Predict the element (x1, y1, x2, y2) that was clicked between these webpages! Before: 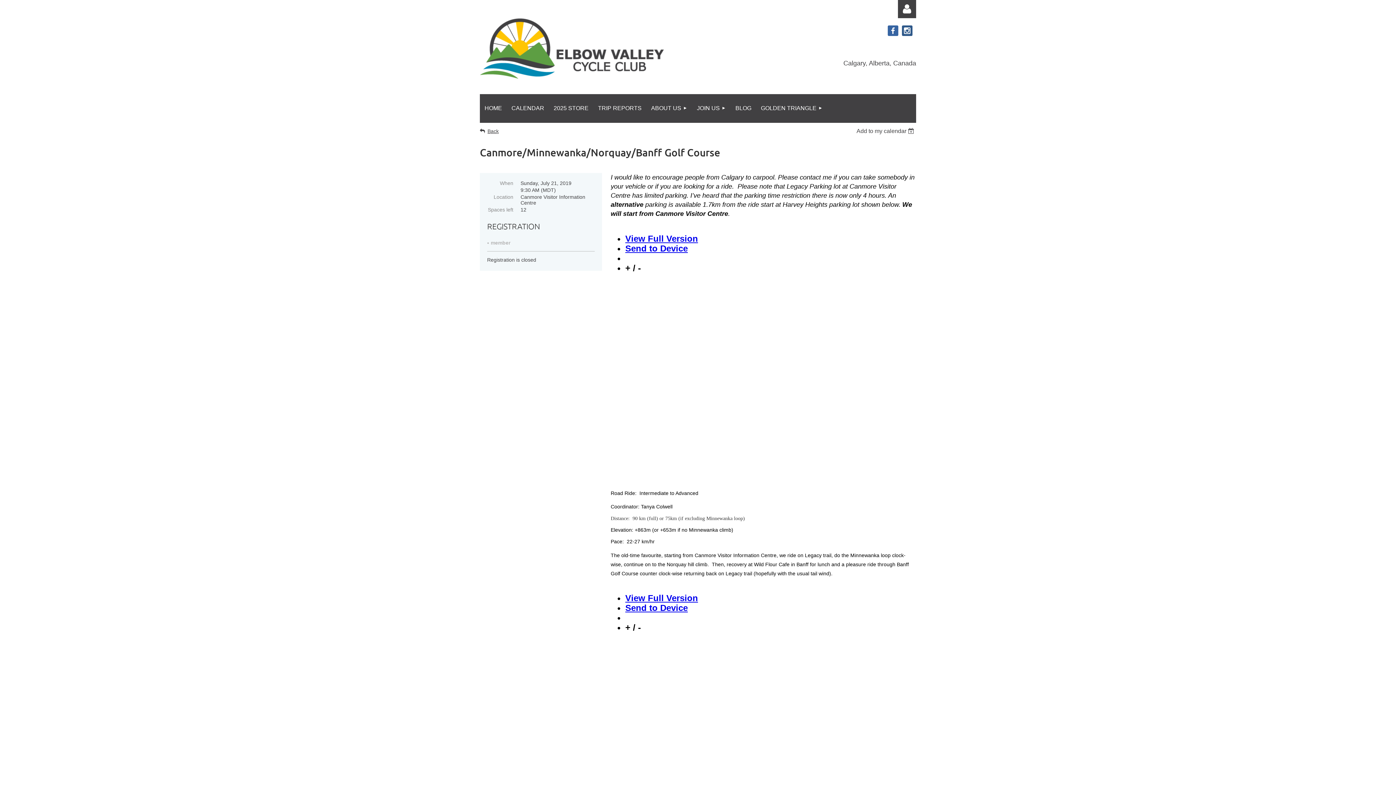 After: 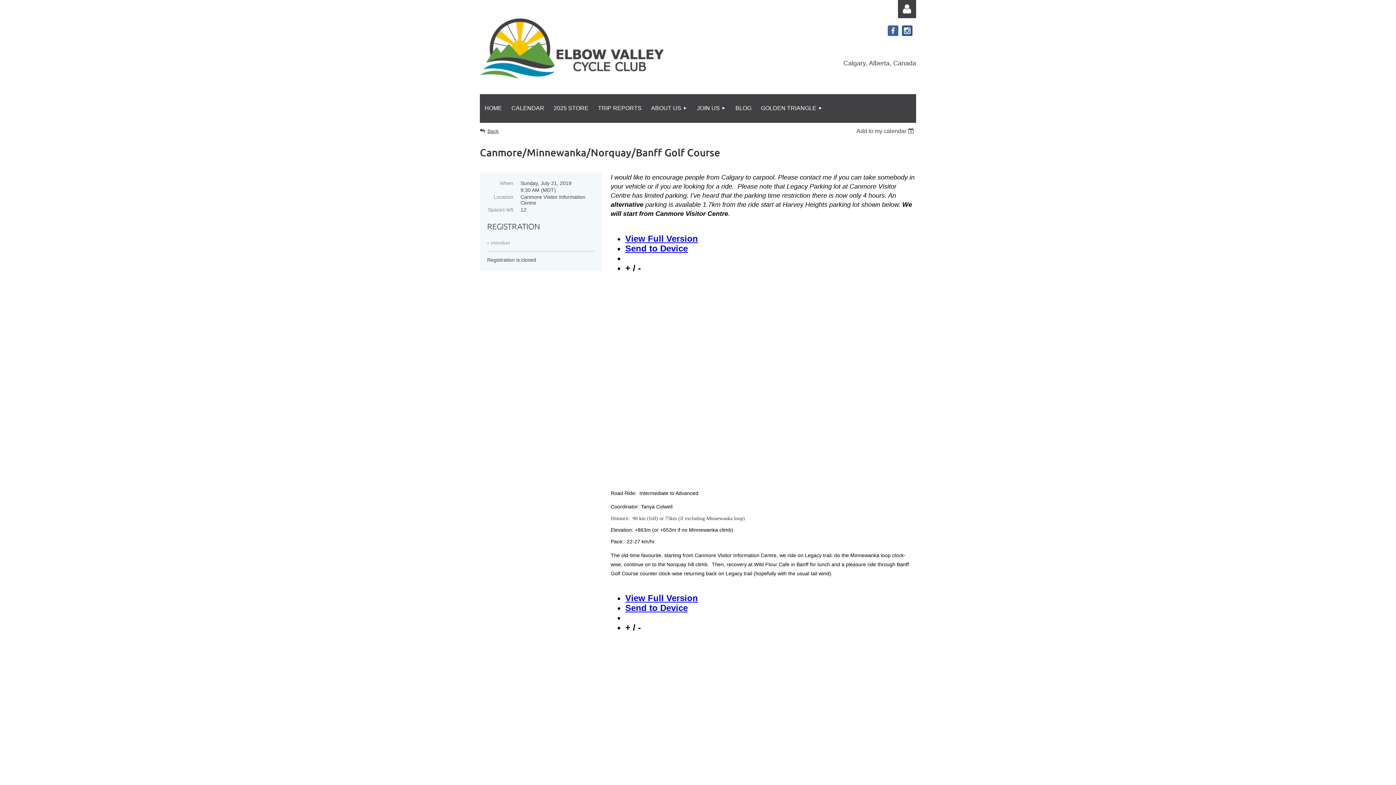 Action: bbox: (902, 25, 912, 36)